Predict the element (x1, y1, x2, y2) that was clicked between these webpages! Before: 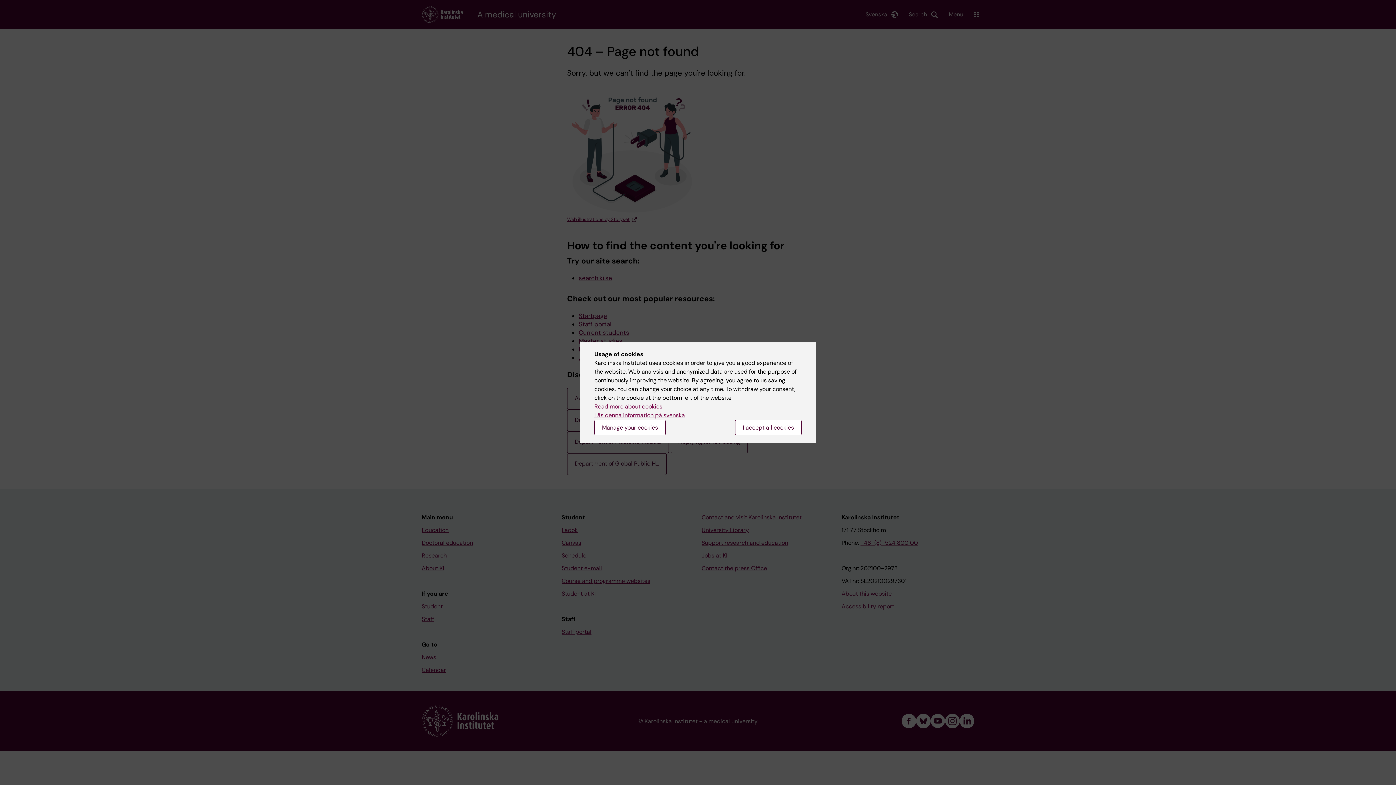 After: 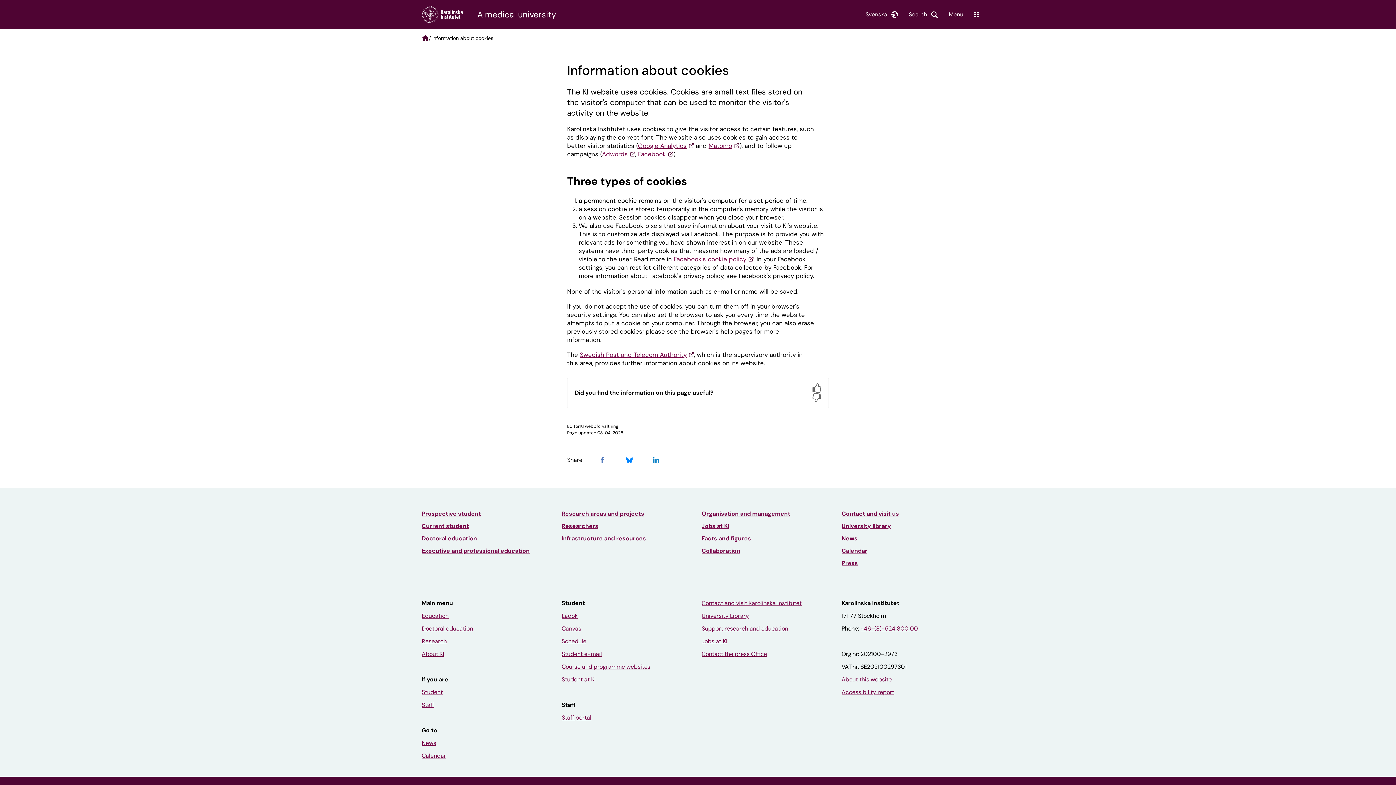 Action: label: Read more about cookies bbox: (594, 402, 662, 410)